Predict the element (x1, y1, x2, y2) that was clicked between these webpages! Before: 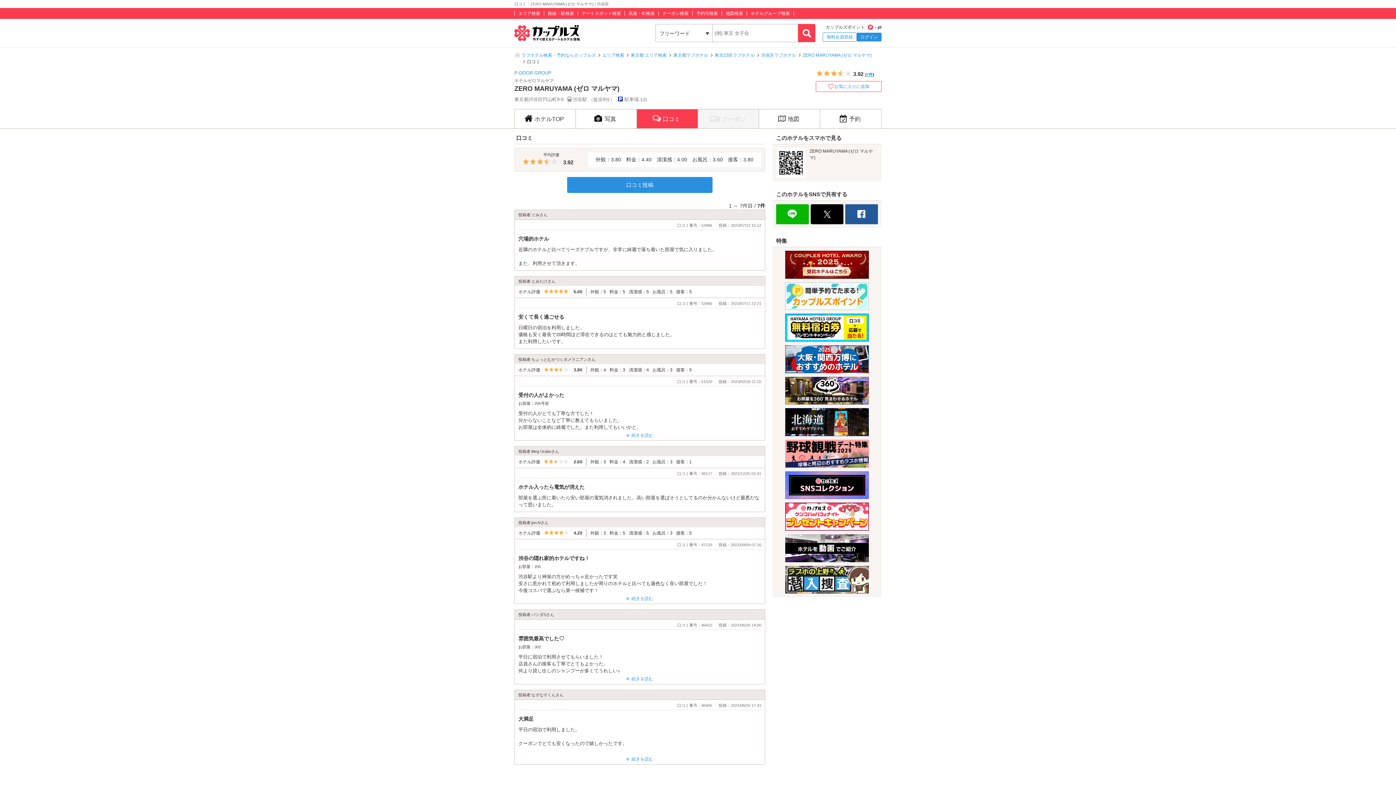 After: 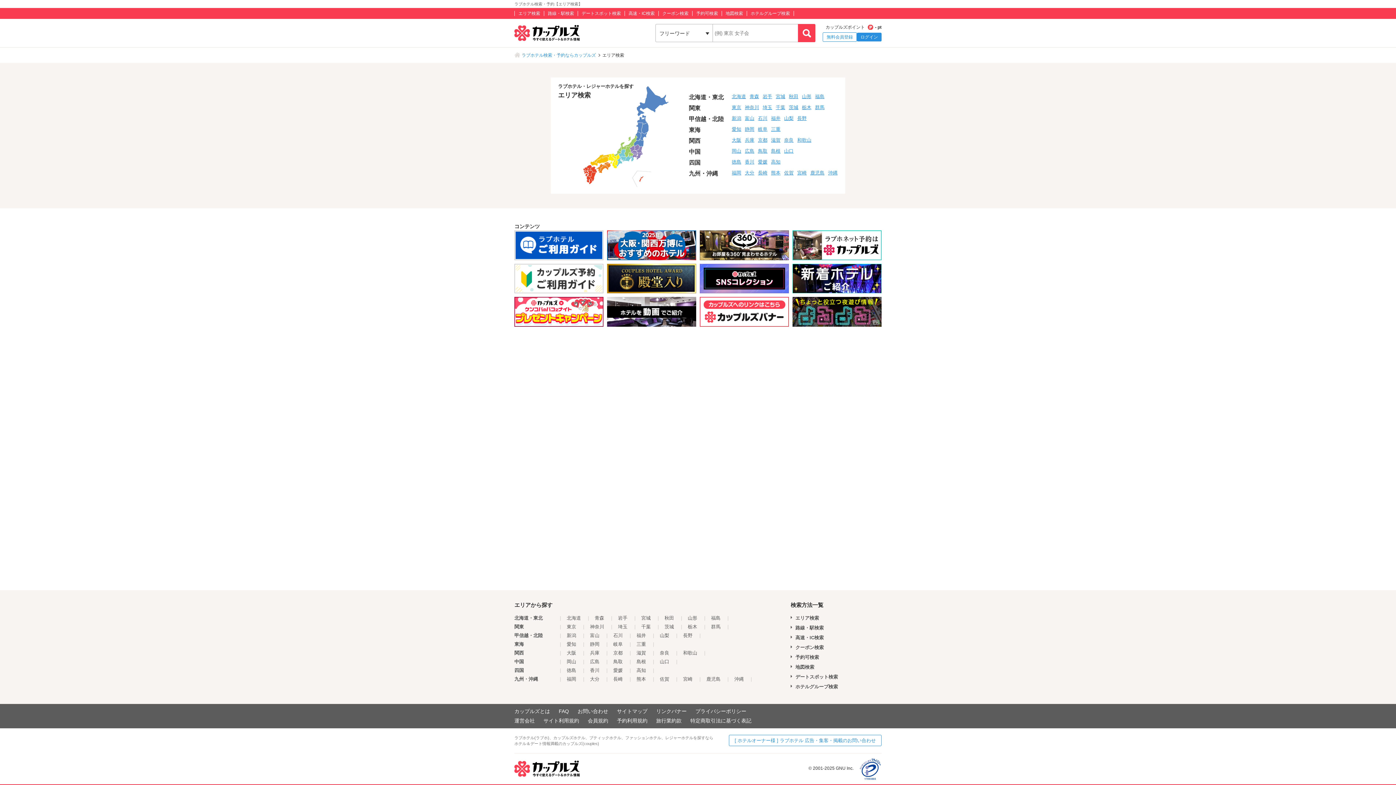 Action: label: エリア検索 bbox: (602, 52, 624, 57)